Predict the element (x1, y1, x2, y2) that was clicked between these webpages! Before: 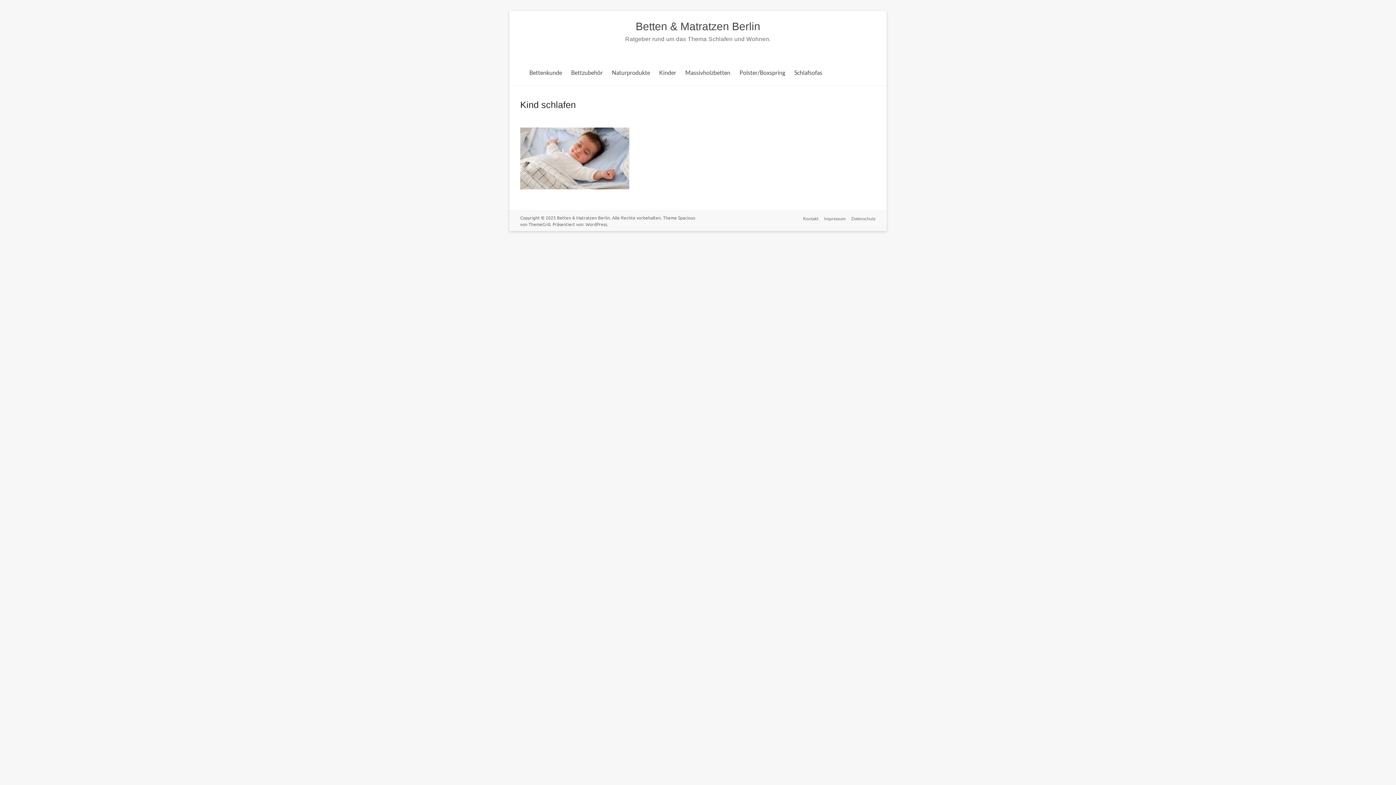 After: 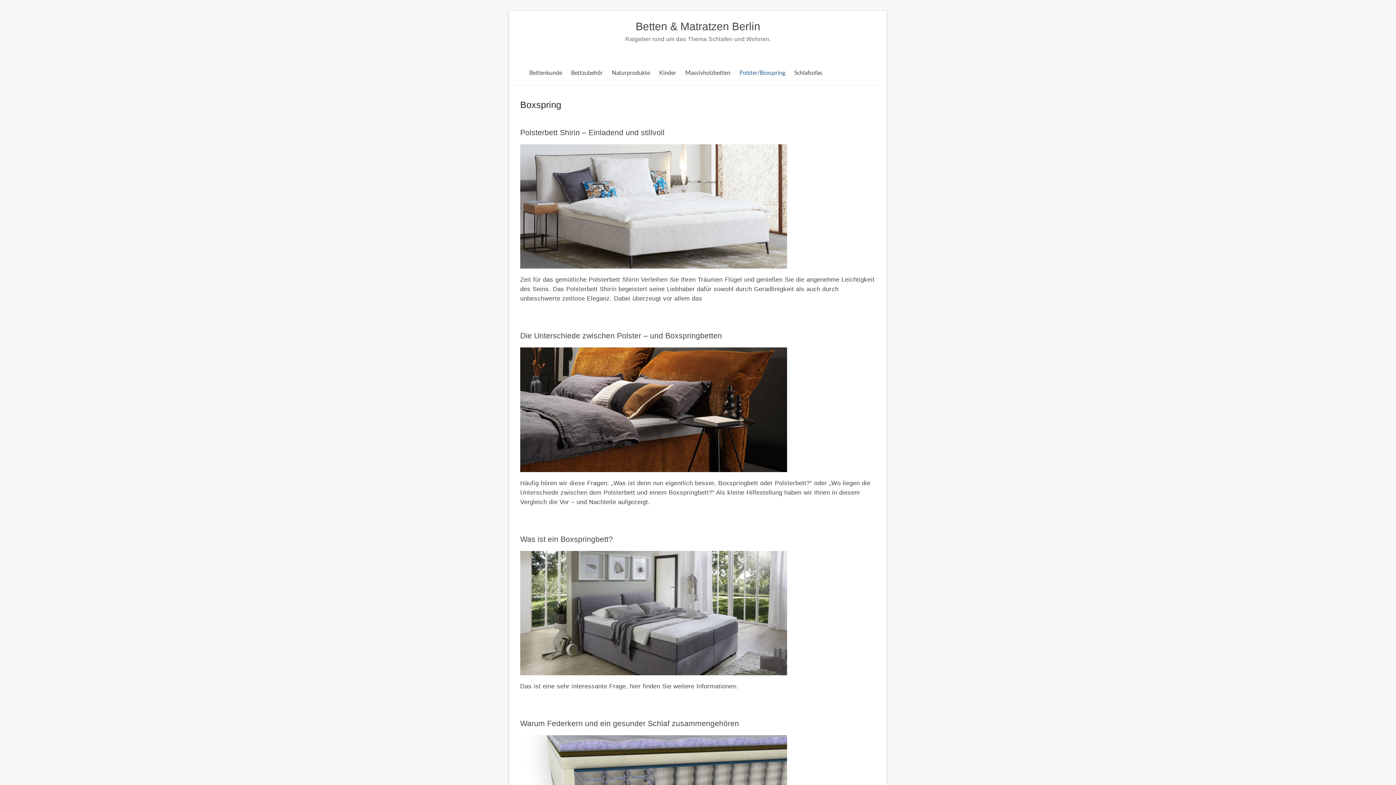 Action: bbox: (739, 67, 785, 78) label: Polster/Boxspring